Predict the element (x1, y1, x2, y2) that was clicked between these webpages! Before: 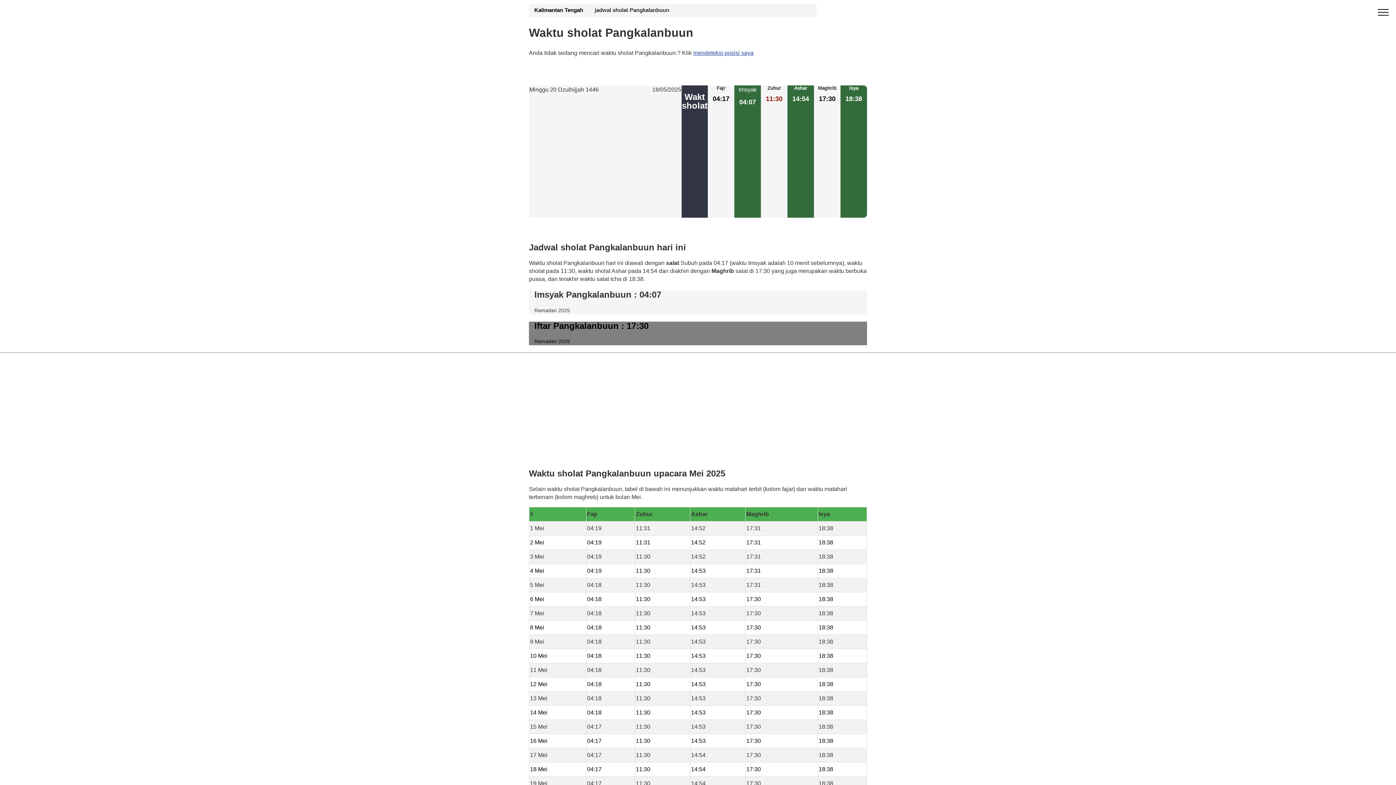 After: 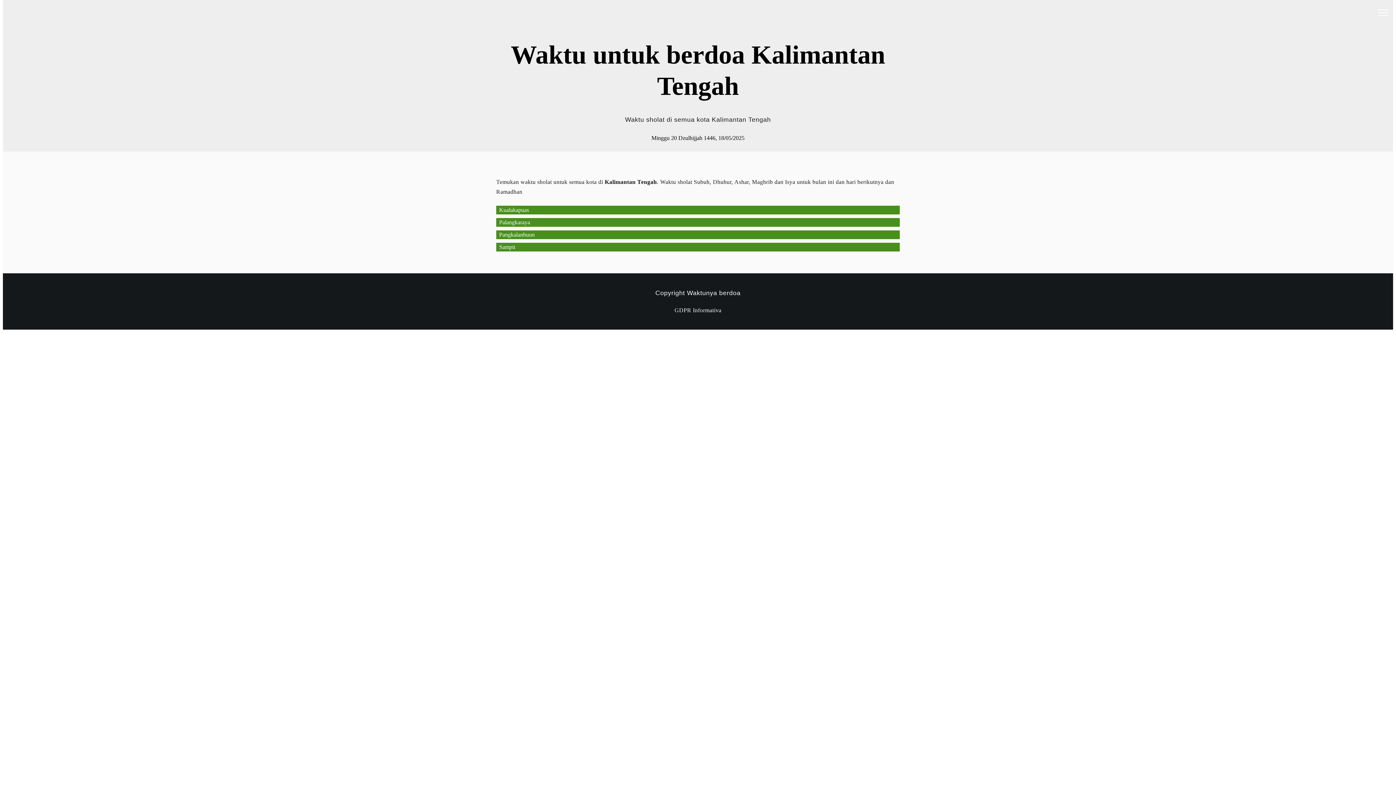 Action: label: Kalimantan Tengah bbox: (534, 7, 594, 13)